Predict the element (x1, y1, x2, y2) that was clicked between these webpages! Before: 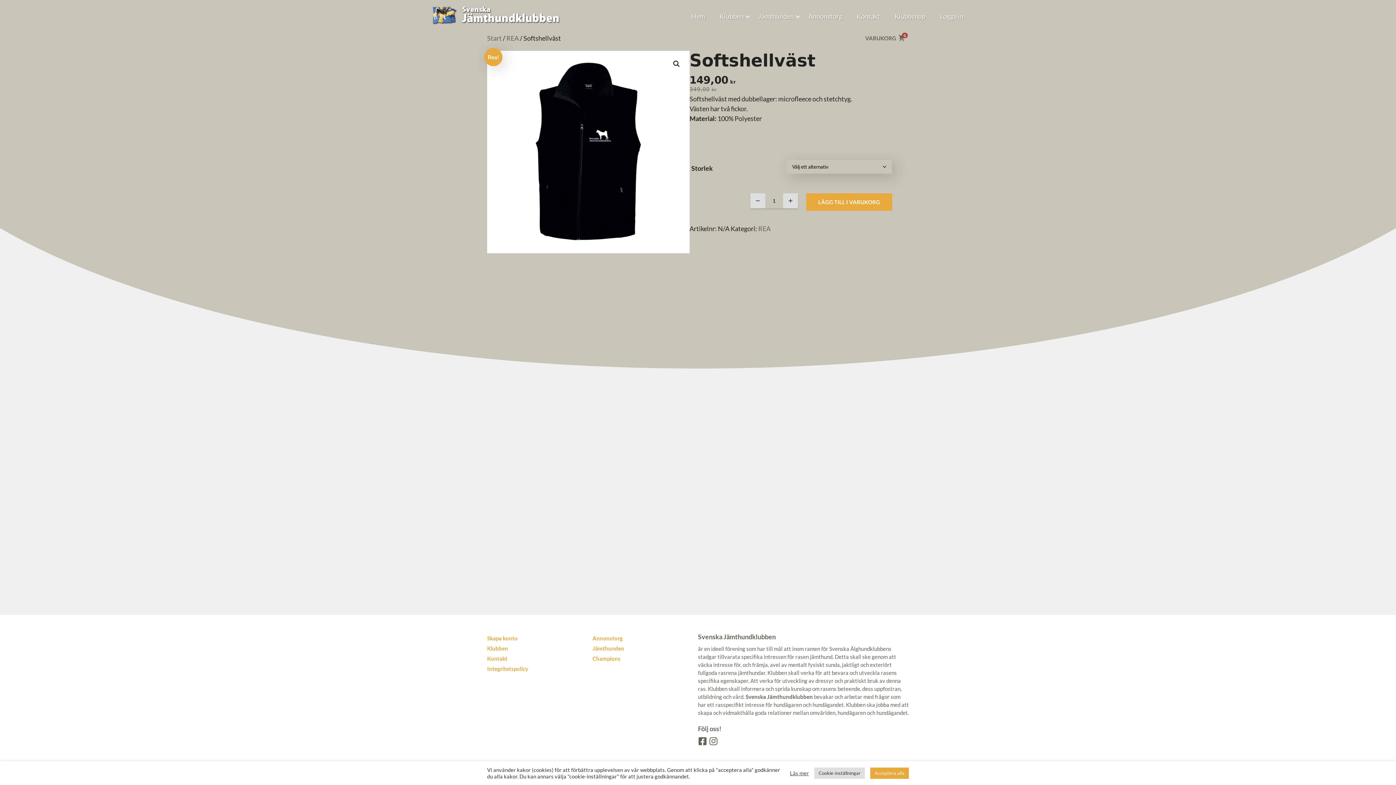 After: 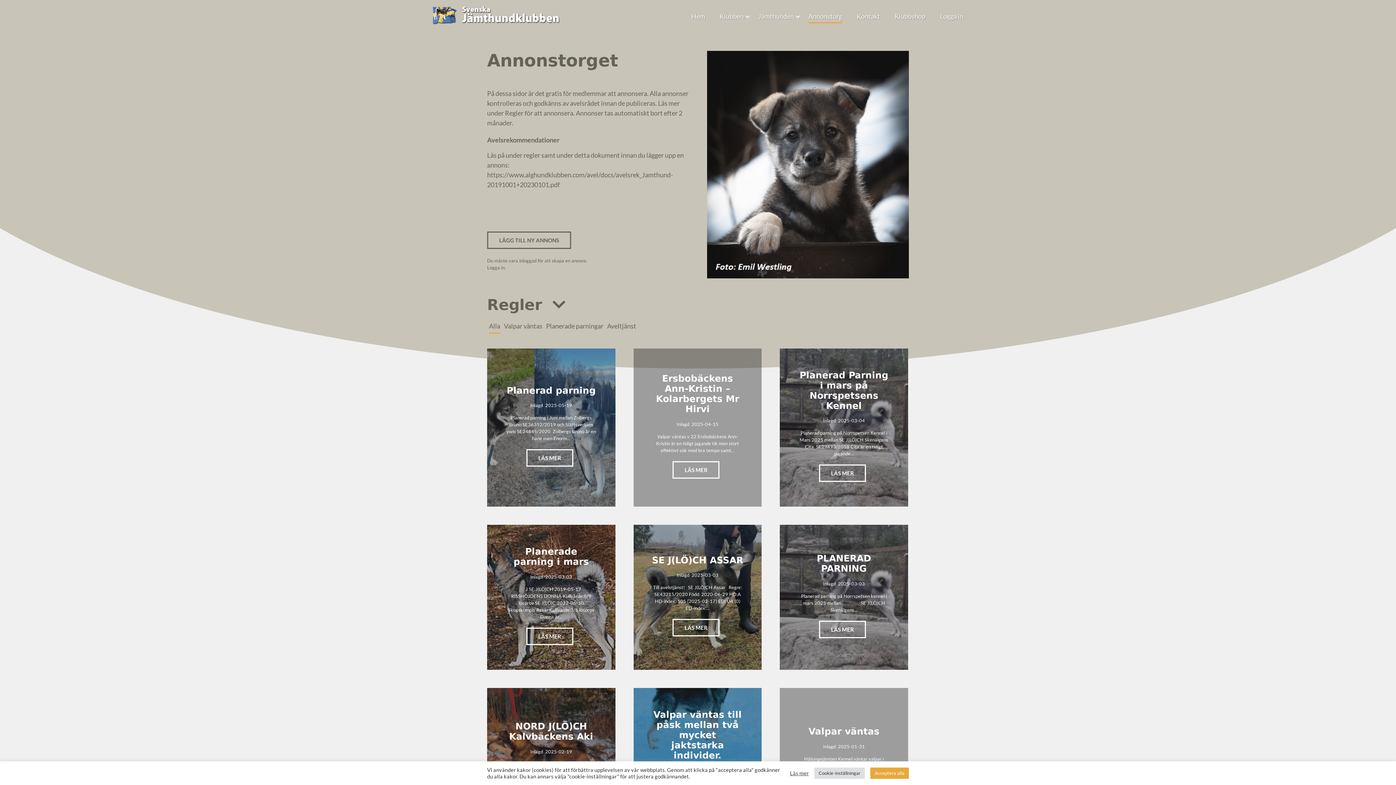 Action: label: Annonstorg bbox: (592, 635, 622, 641)